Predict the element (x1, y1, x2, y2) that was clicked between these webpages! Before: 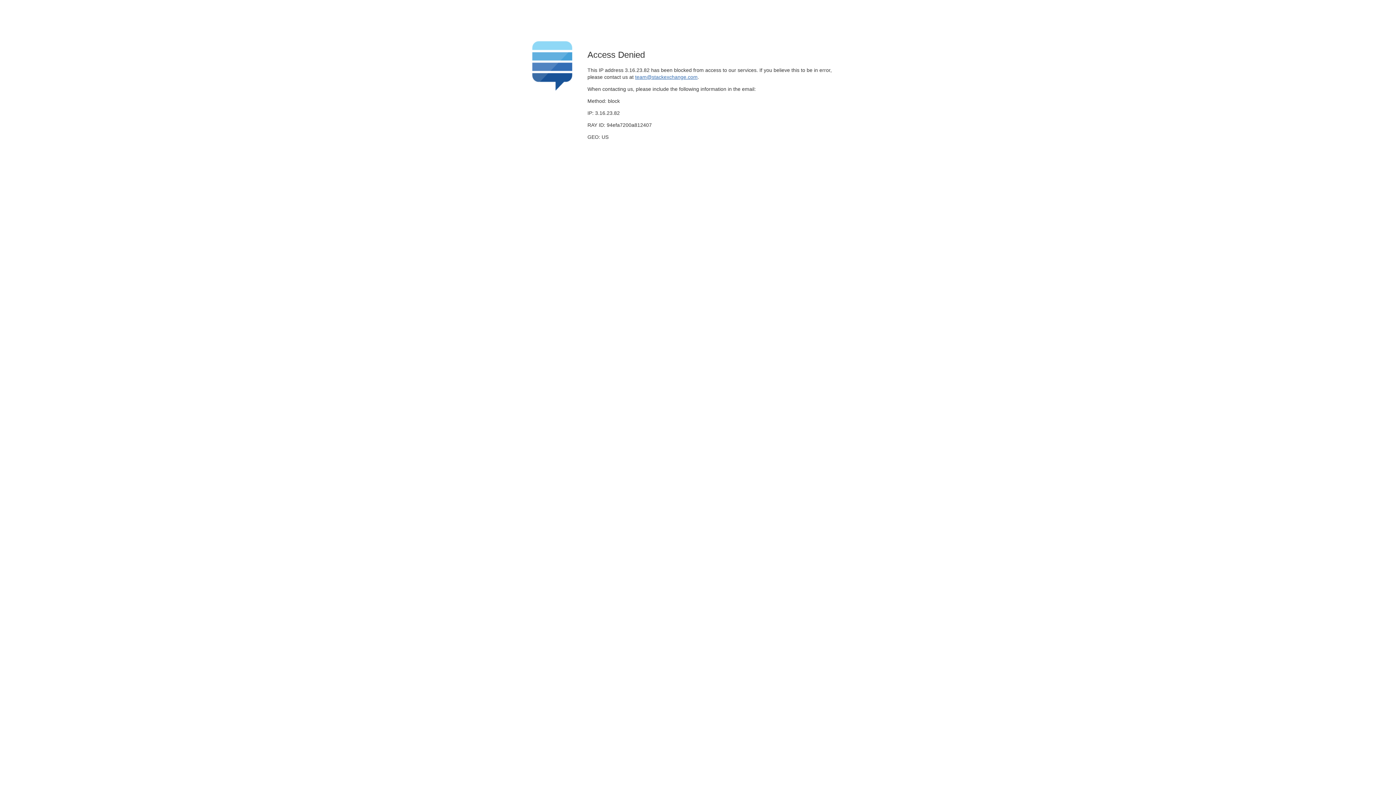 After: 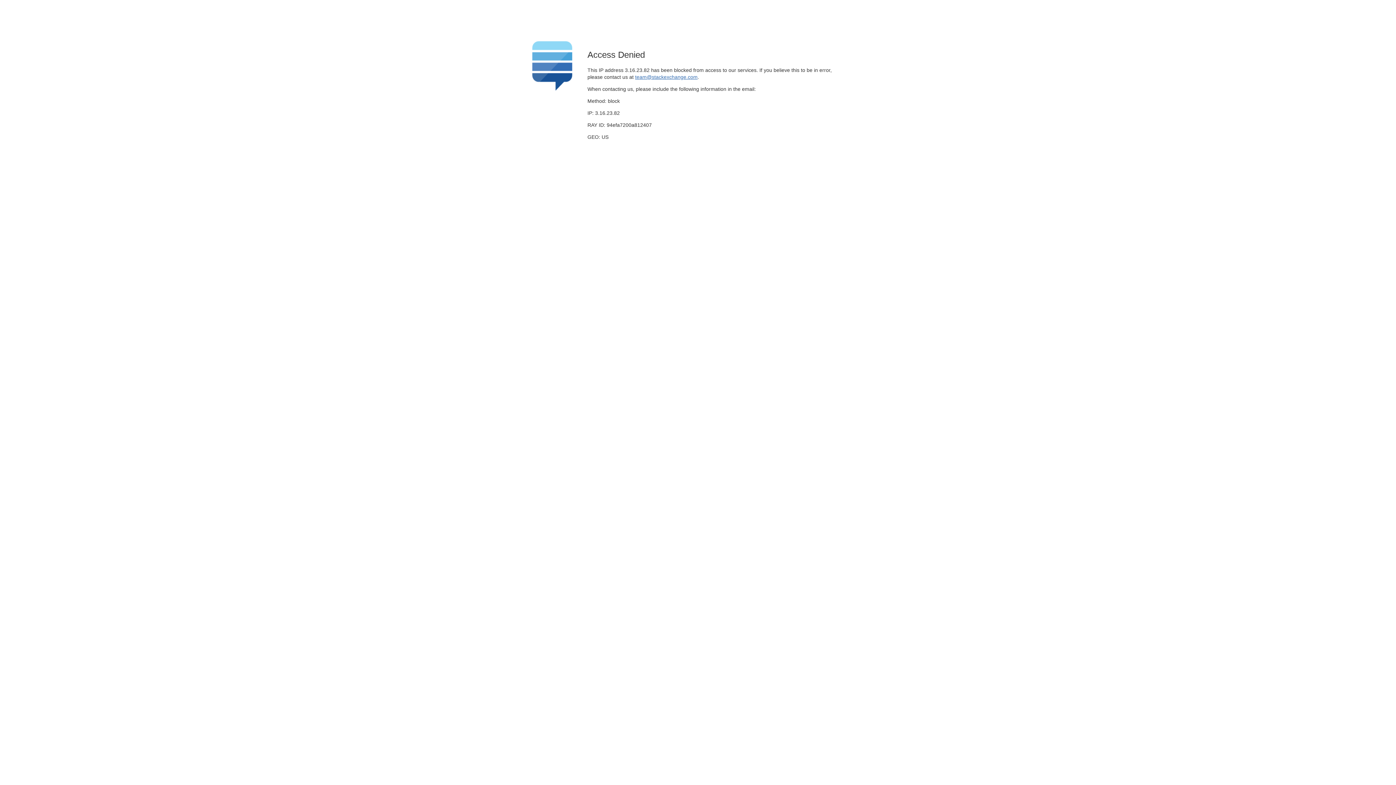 Action: bbox: (635, 74, 697, 79) label: team@stackexchange.com